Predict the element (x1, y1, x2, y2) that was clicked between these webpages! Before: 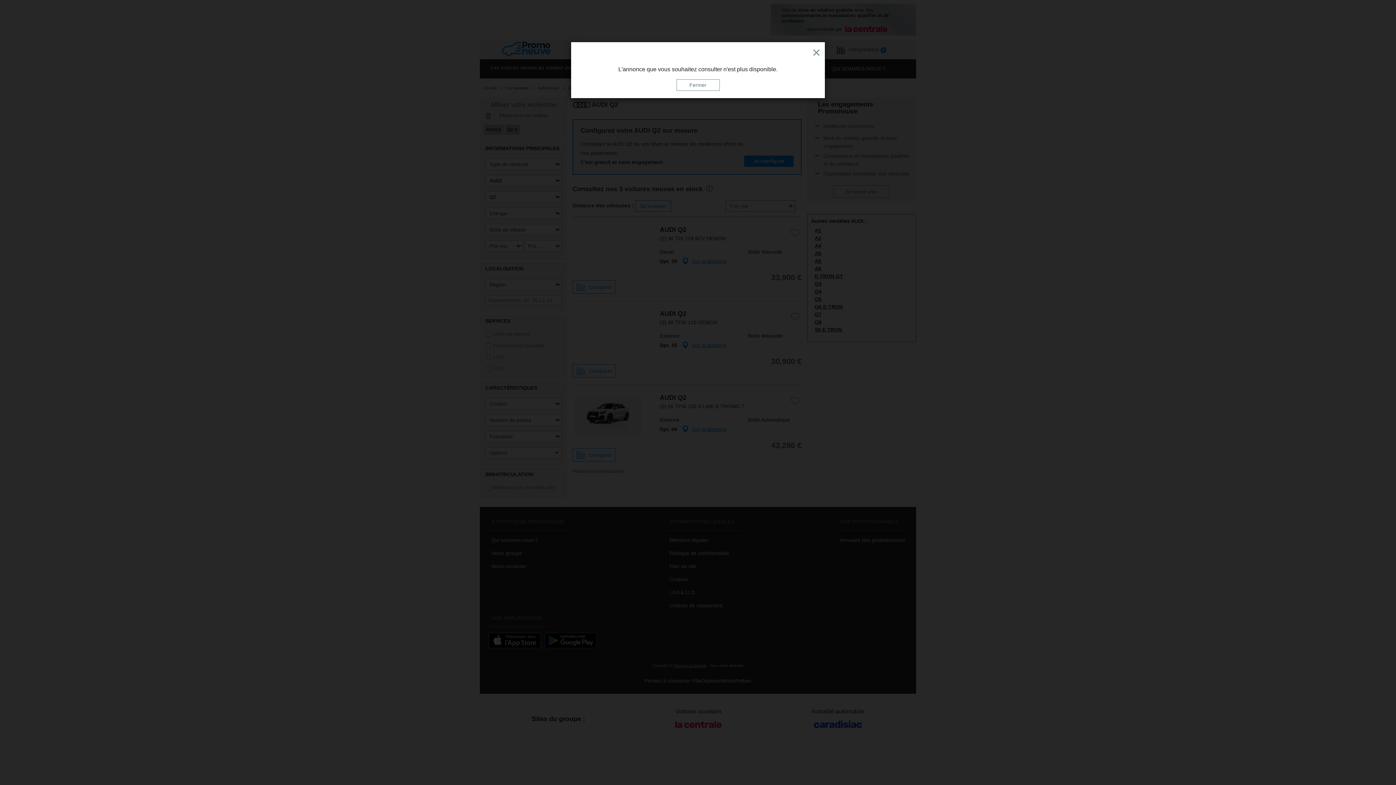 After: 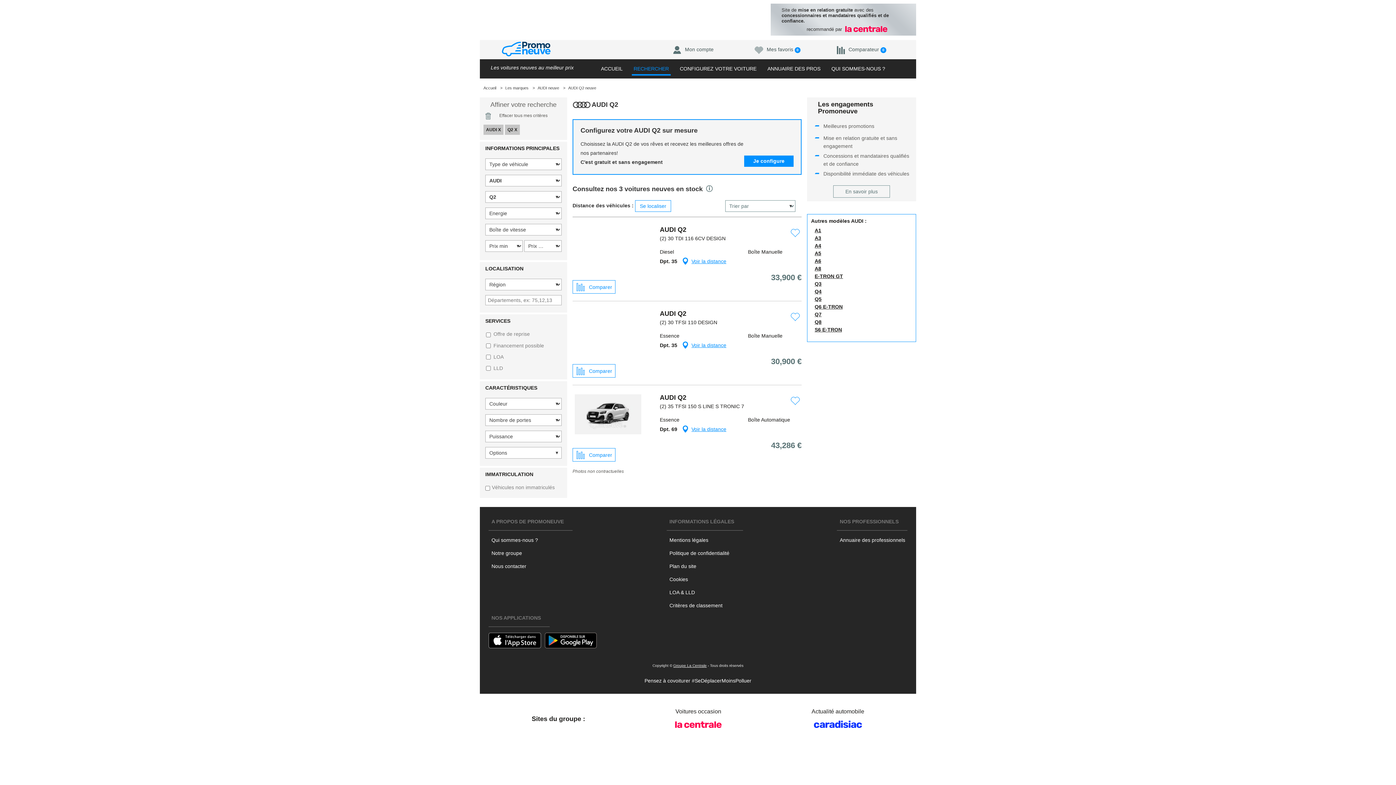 Action: label: Close bbox: (811, 45, 821, 58)